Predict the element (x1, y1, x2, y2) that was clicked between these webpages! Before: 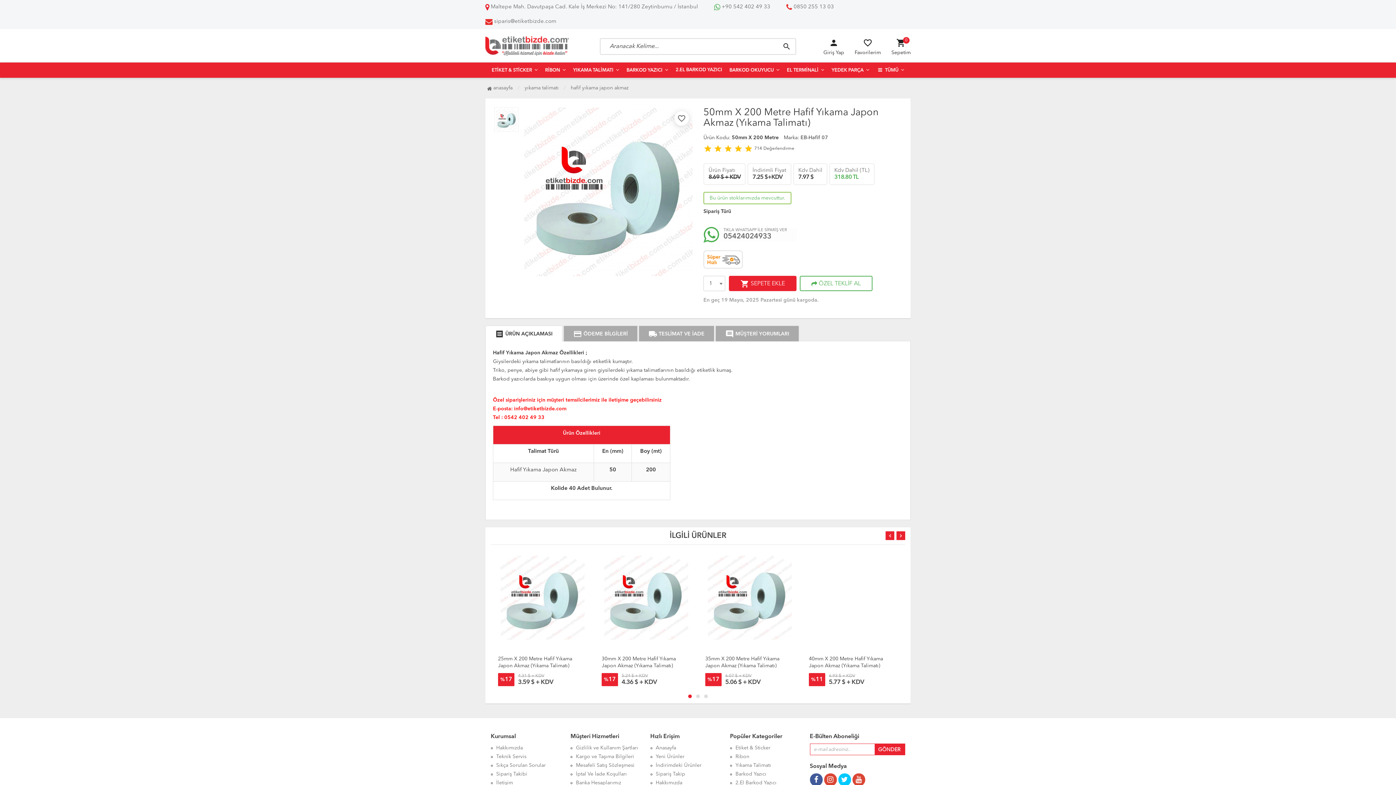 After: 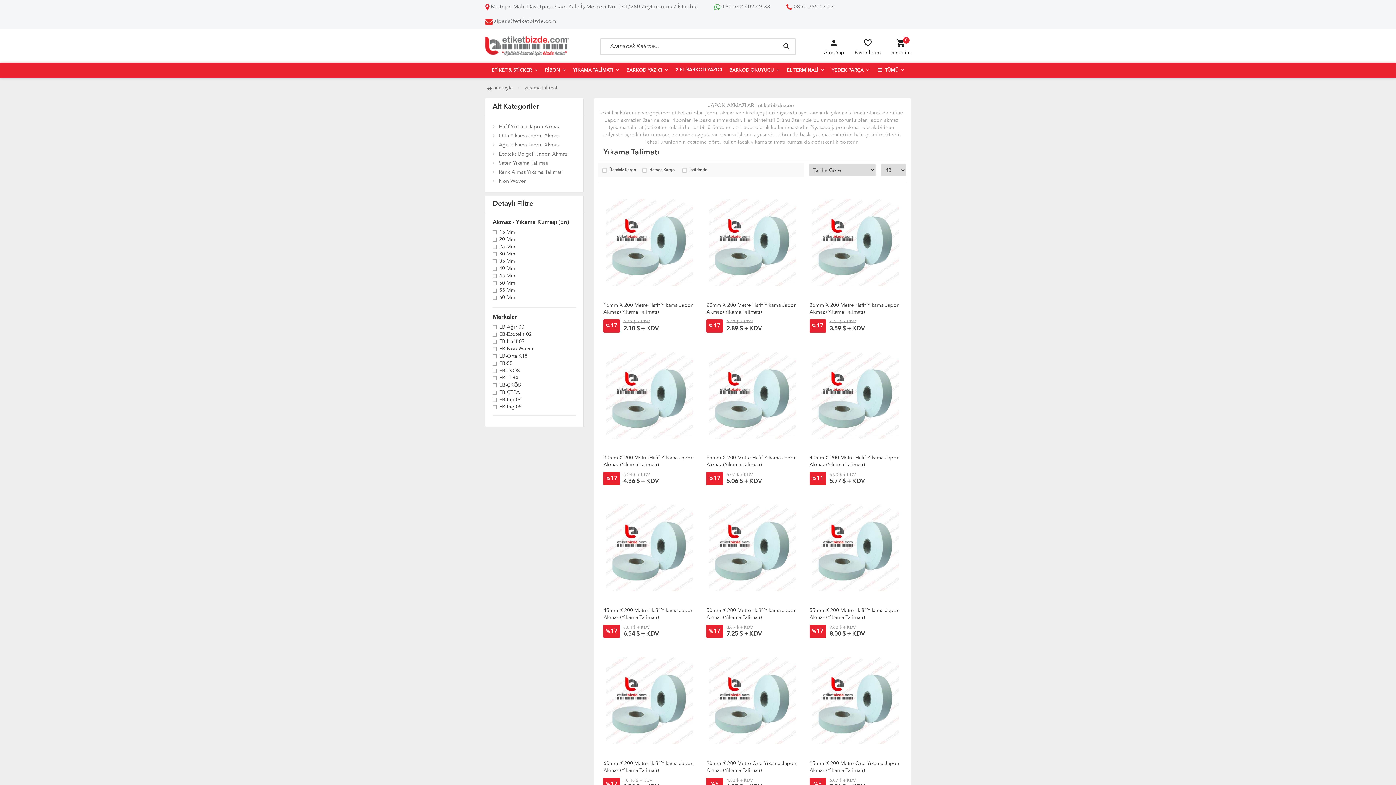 Action: label: yıkama talimatı bbox: (522, 85, 560, 90)